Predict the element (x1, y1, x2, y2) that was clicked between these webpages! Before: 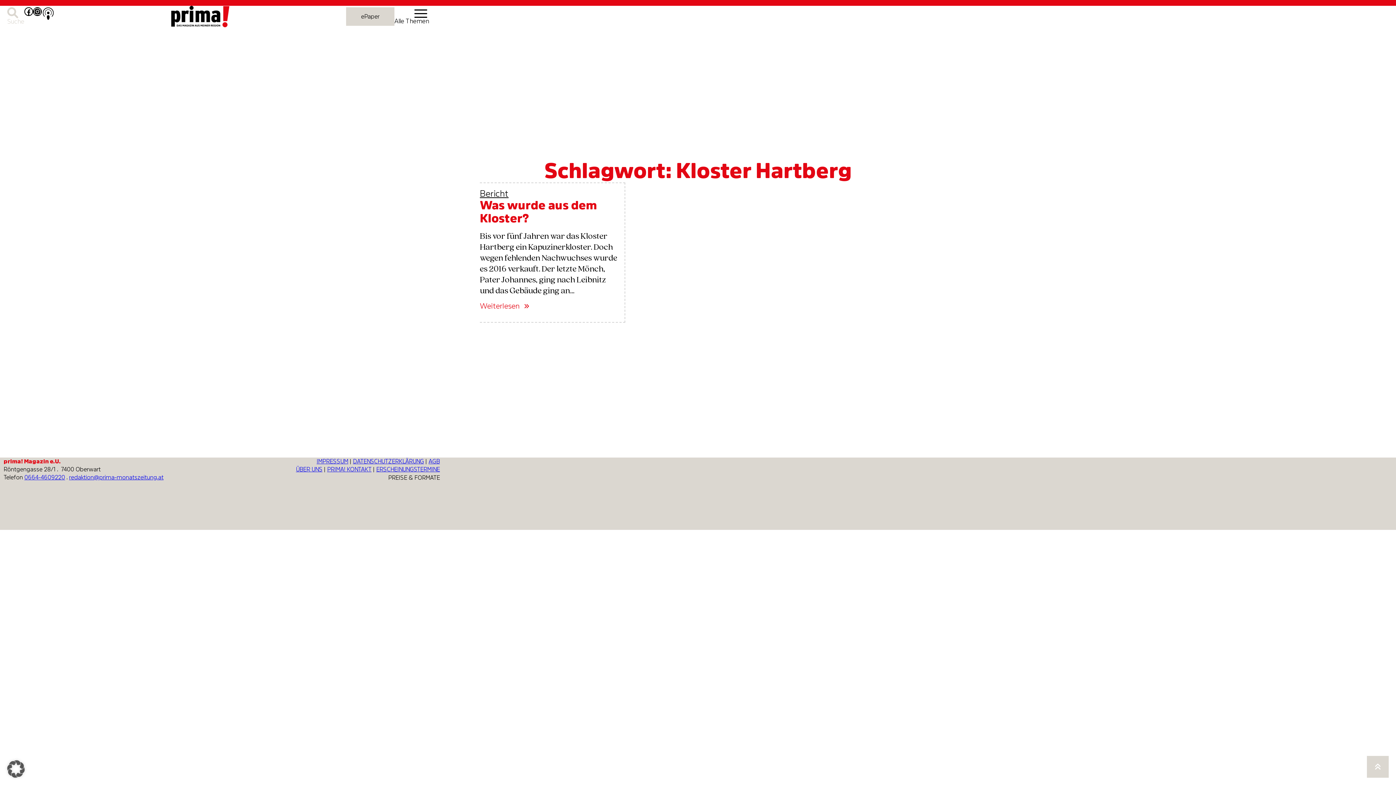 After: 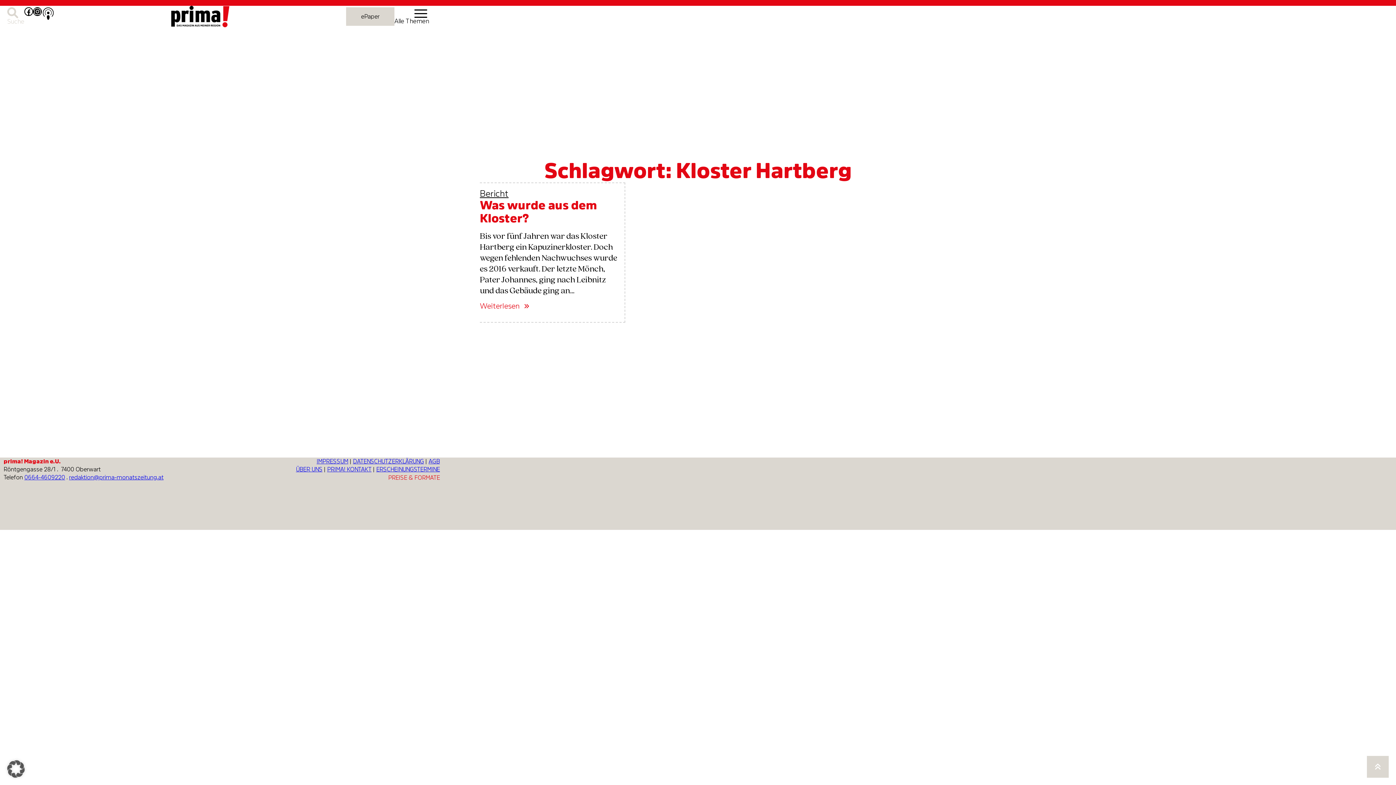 Action: label: PREISE & FORMATE bbox: (388, 475, 440, 480)